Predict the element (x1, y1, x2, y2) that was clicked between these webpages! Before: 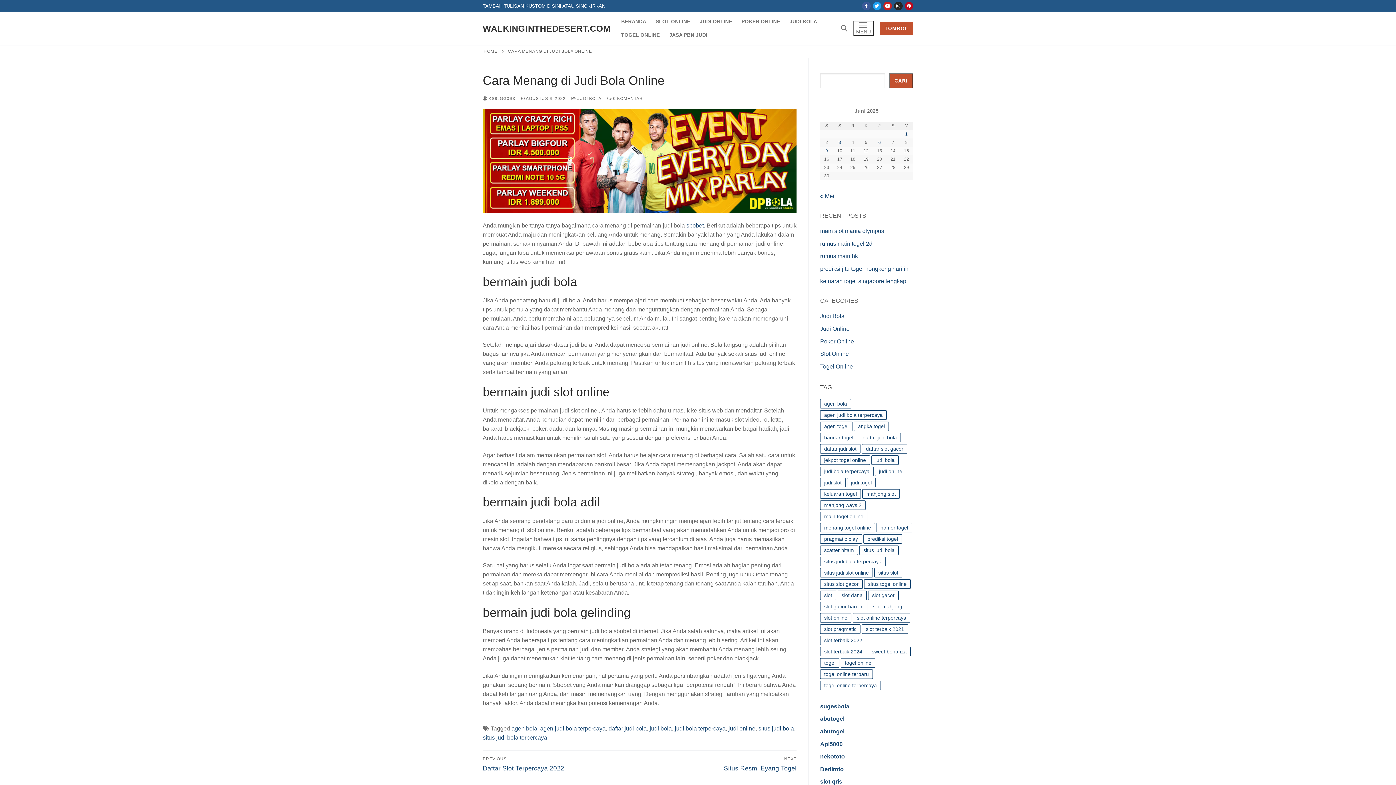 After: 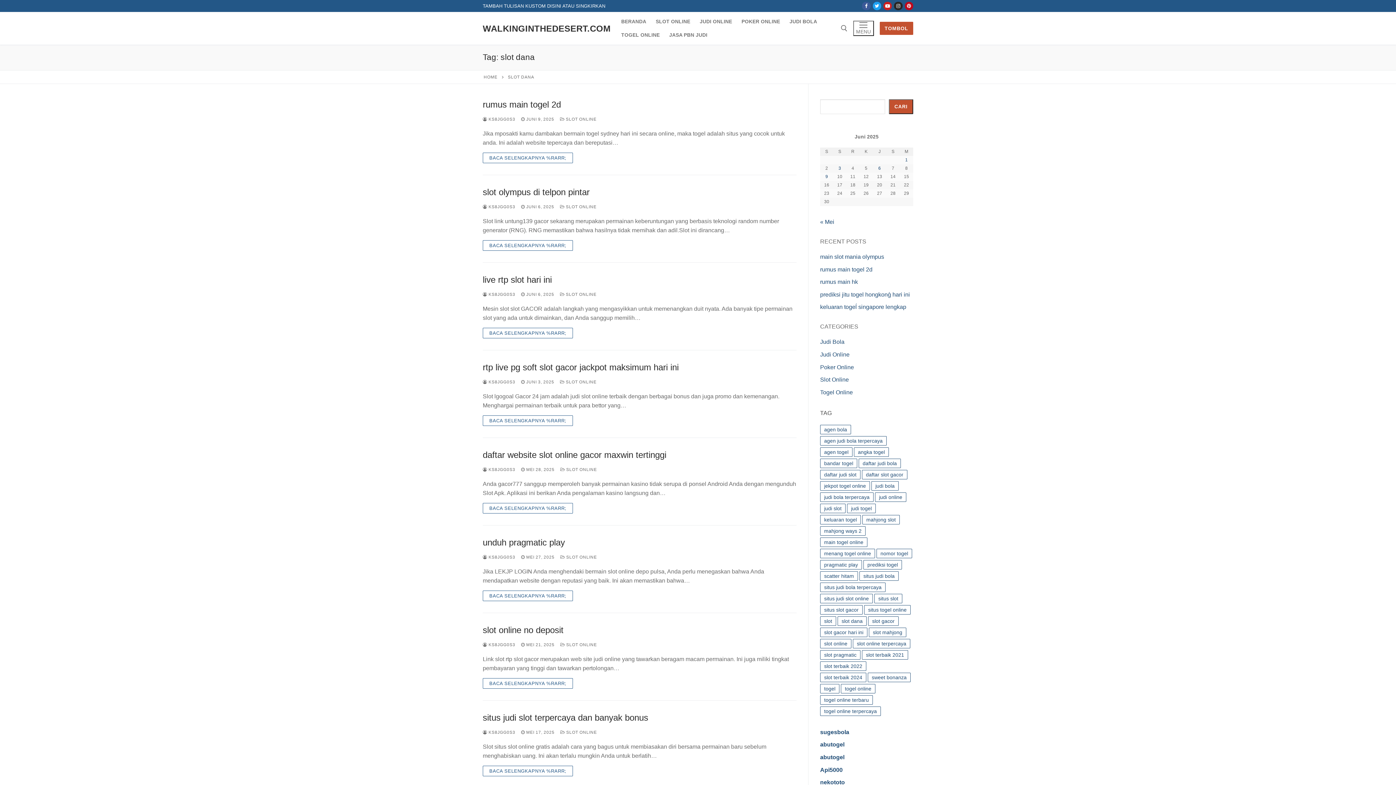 Action: label: slot dana (41 item) bbox: (837, 590, 866, 600)